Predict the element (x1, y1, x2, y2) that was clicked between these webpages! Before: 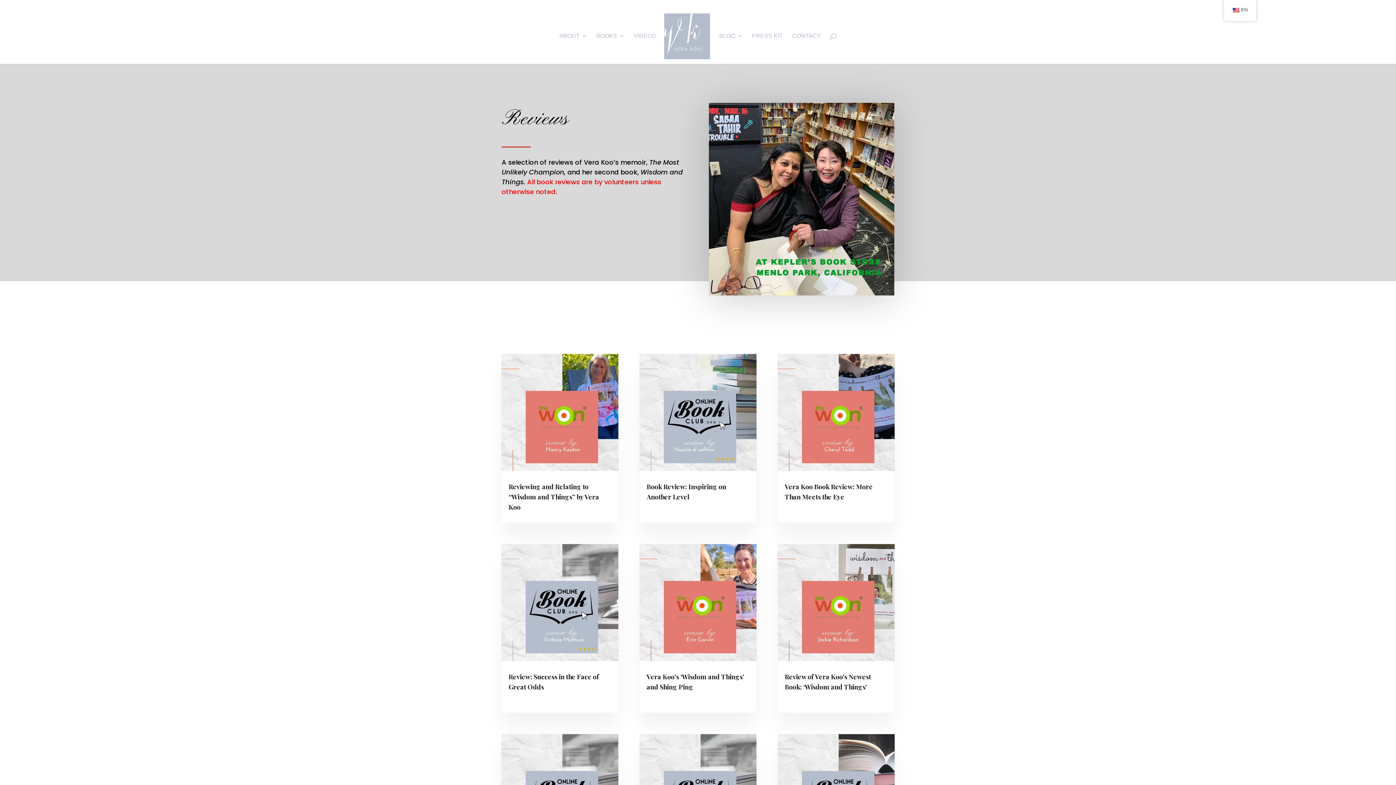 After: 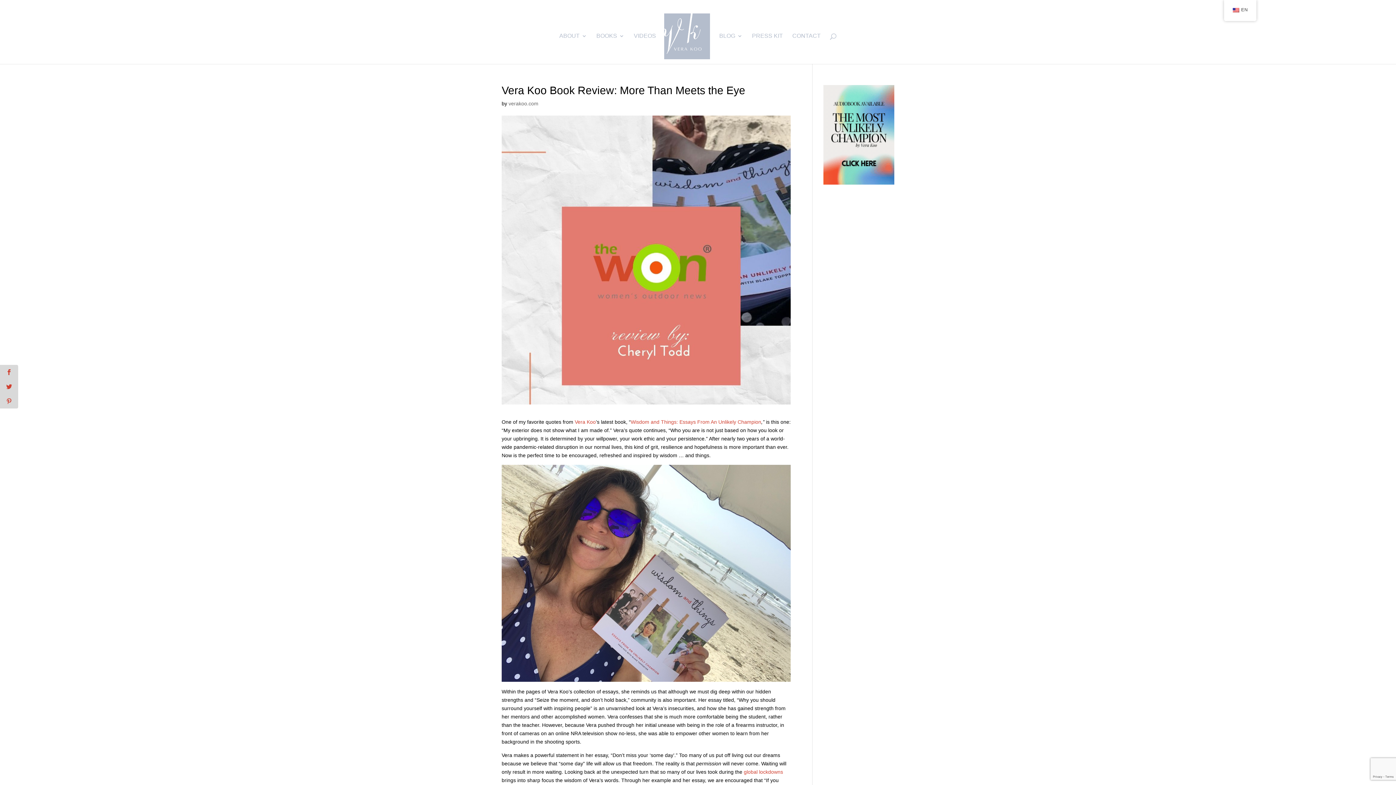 Action: bbox: (777, 354, 894, 471)